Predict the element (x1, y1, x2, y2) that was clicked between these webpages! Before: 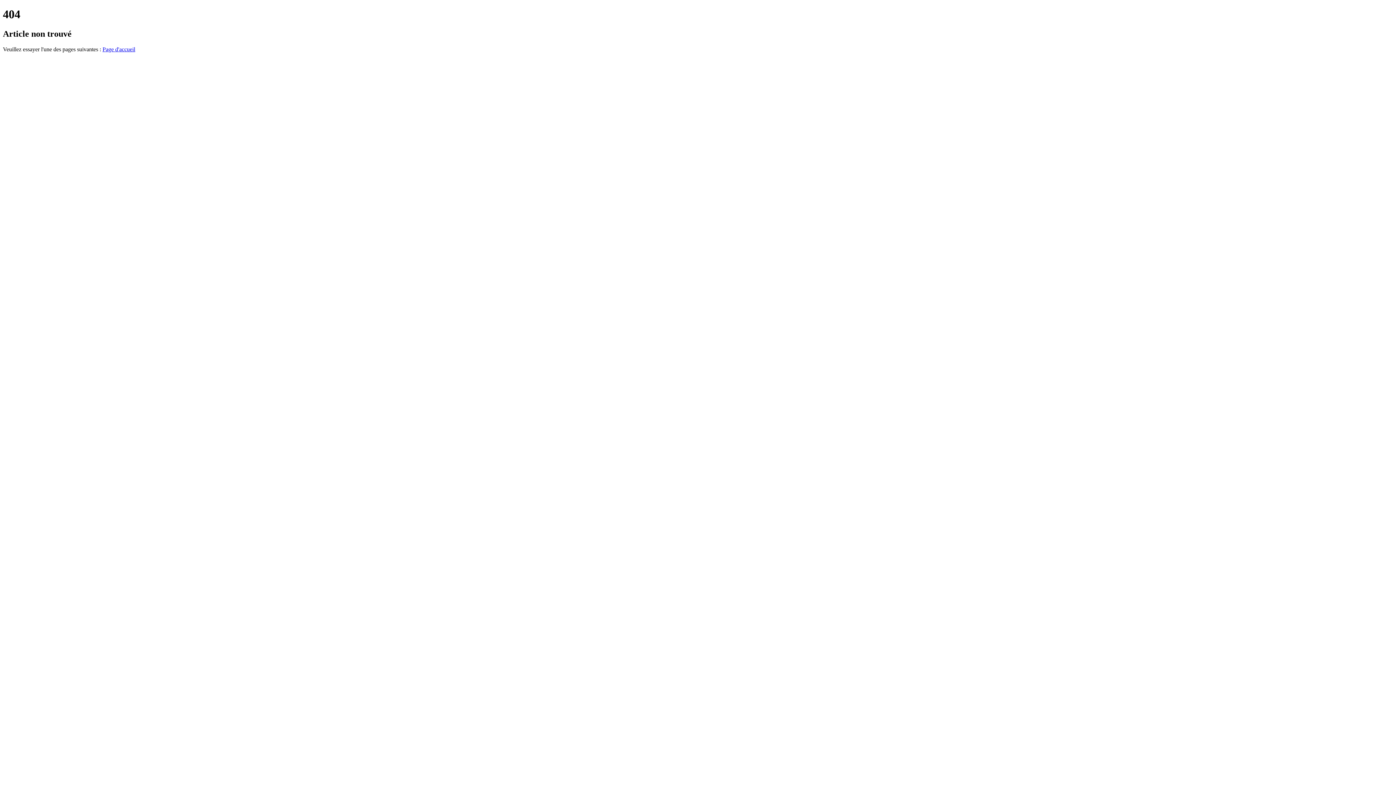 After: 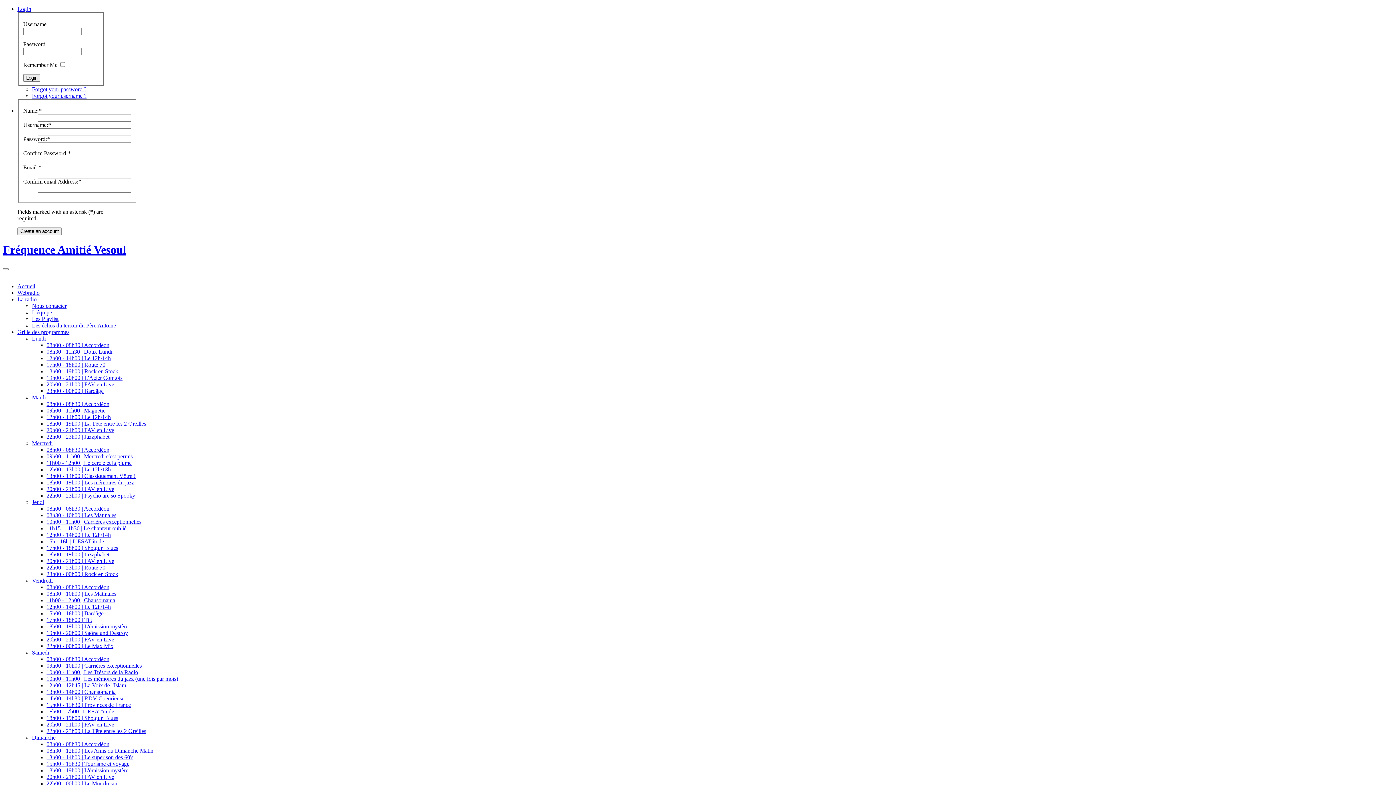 Action: bbox: (102, 46, 135, 52) label: Page d'accueil